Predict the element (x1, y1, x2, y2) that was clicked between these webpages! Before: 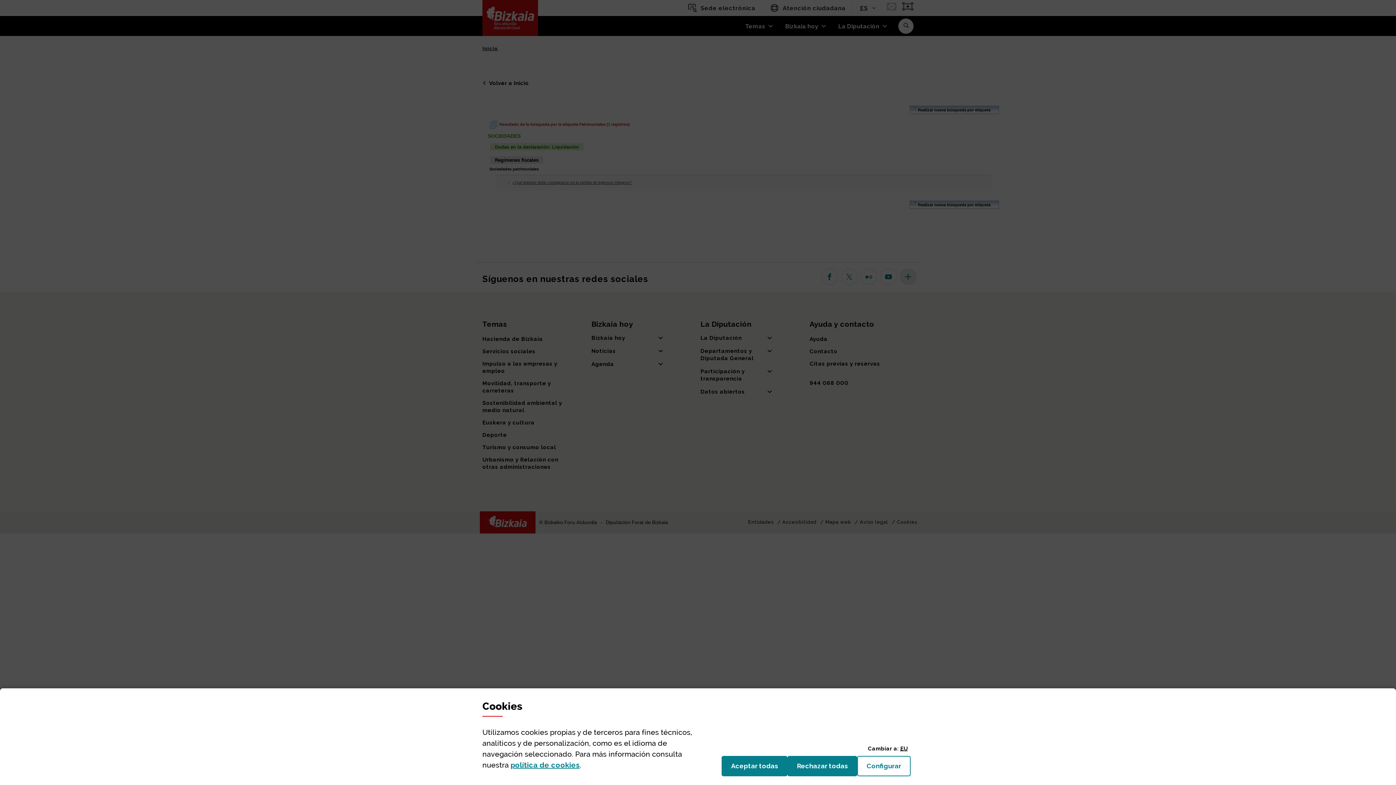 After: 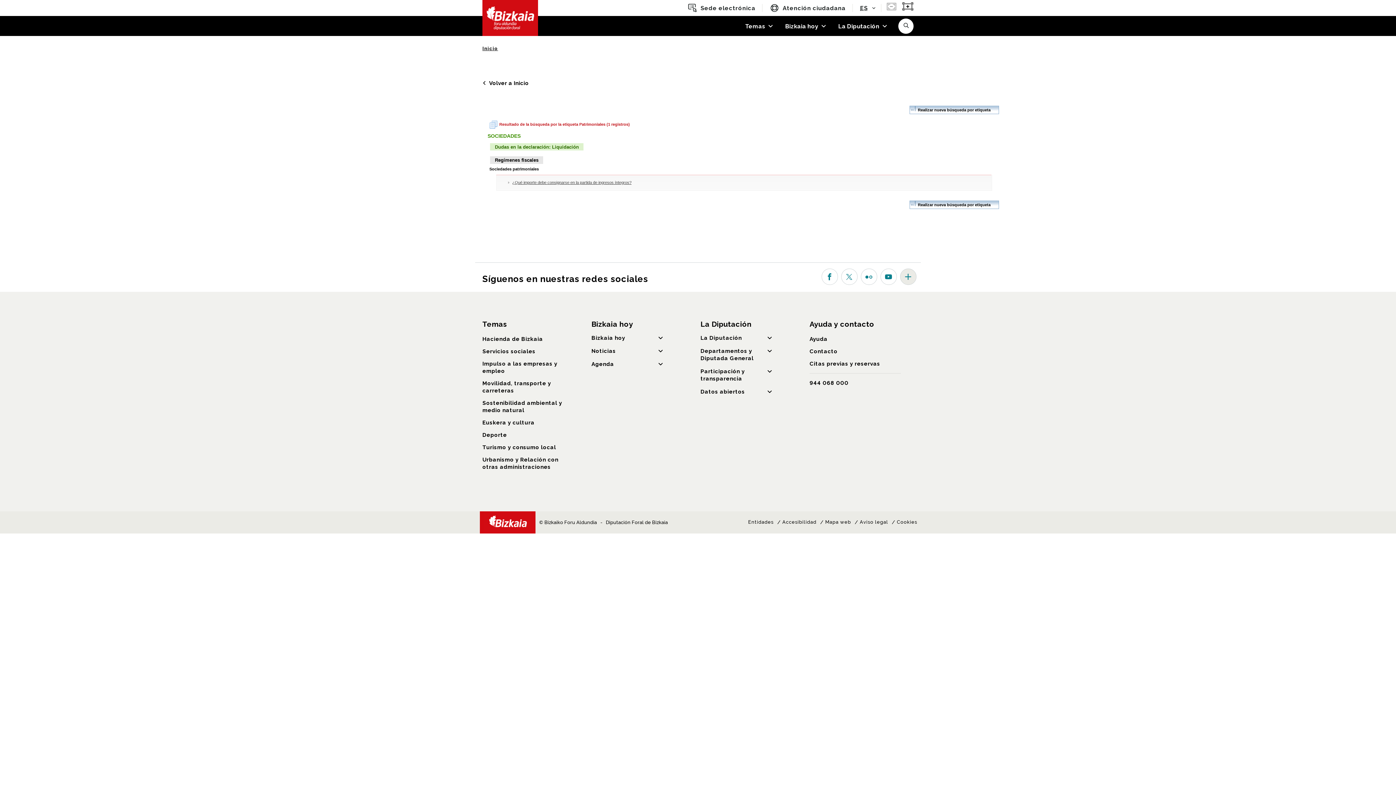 Action: bbox: (787, 756, 857, 776) label: Rechazar todas
las cookies